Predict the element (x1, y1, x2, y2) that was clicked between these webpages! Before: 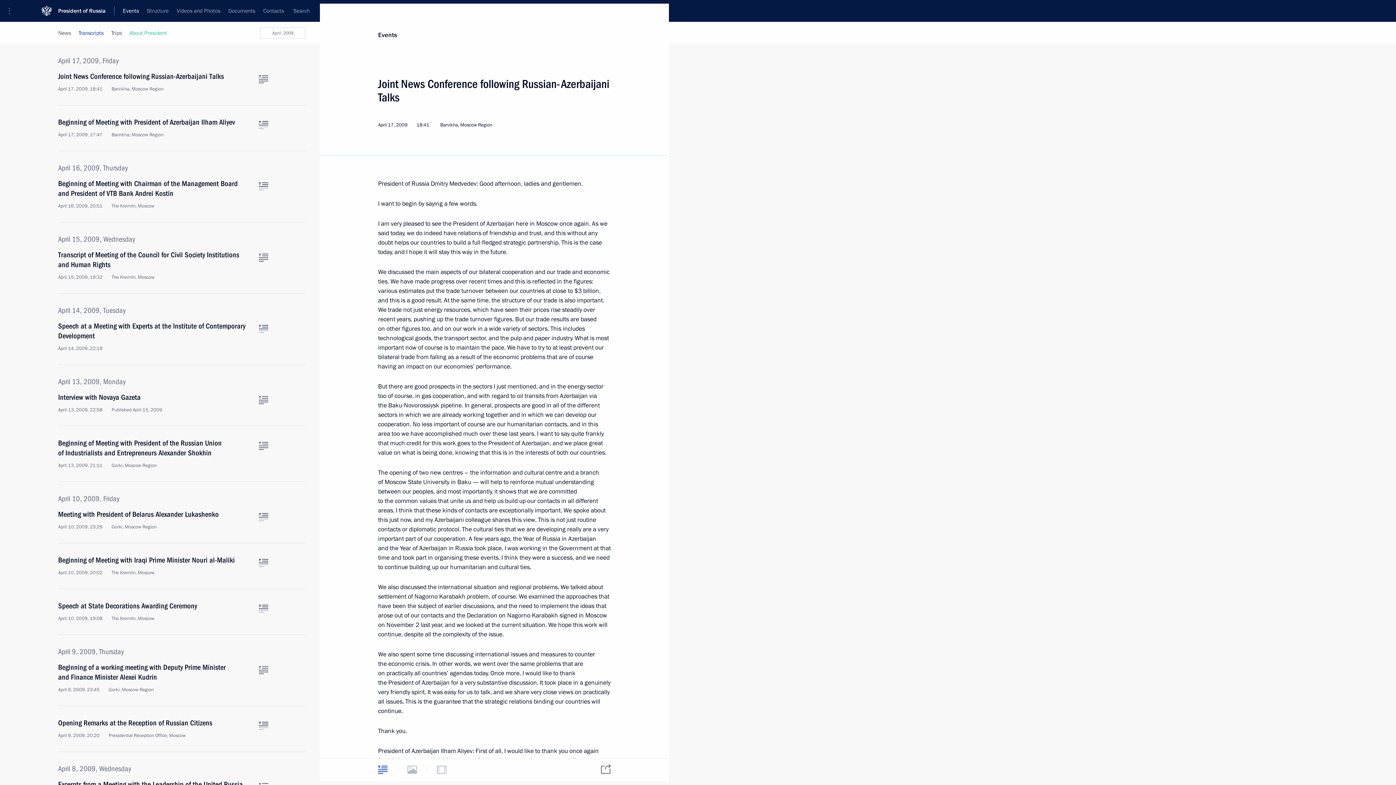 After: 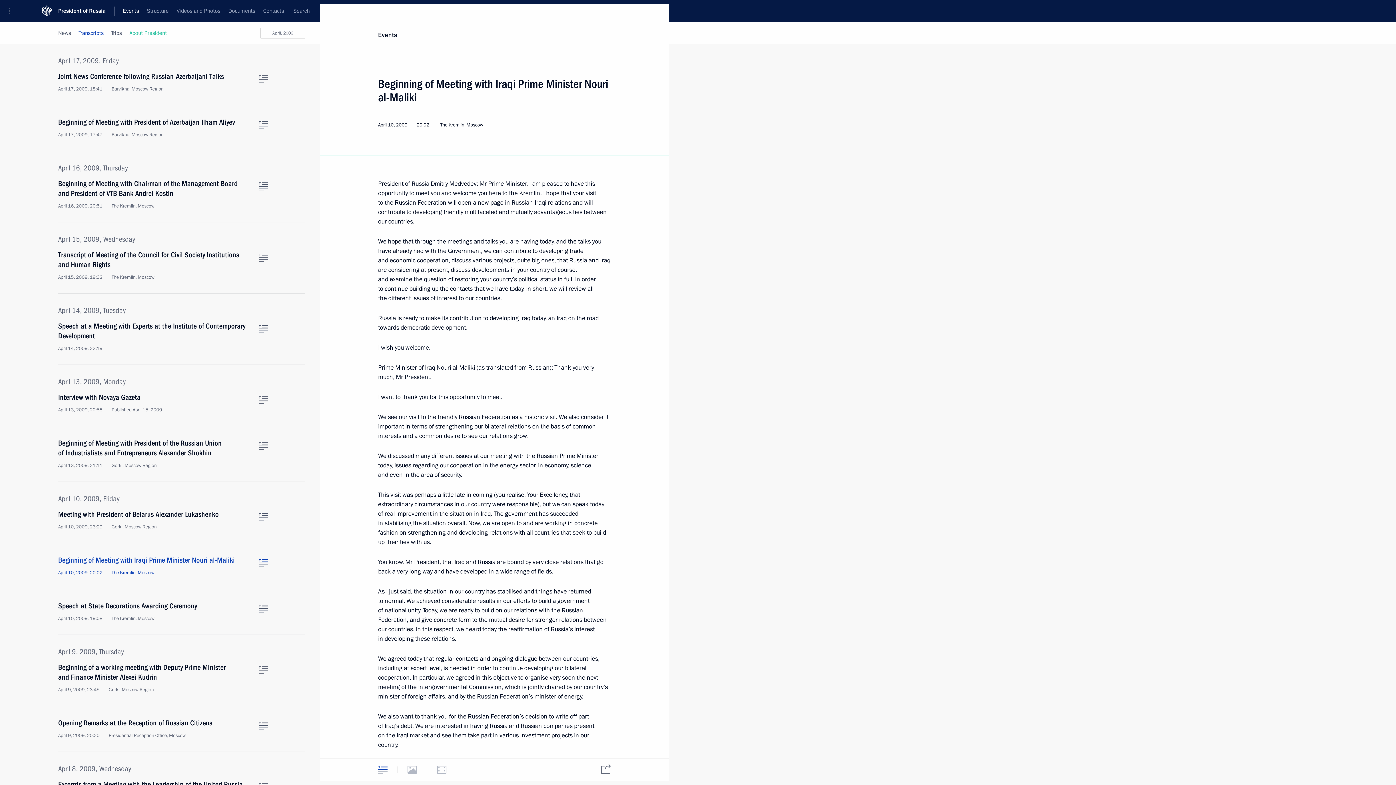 Action: label: Beginning of Meeting with Iraqi Prime Minister Nouri al-Maliki
April 10, 2009, 20:02 The Kremlin, Moscow bbox: (58, 555, 250, 576)